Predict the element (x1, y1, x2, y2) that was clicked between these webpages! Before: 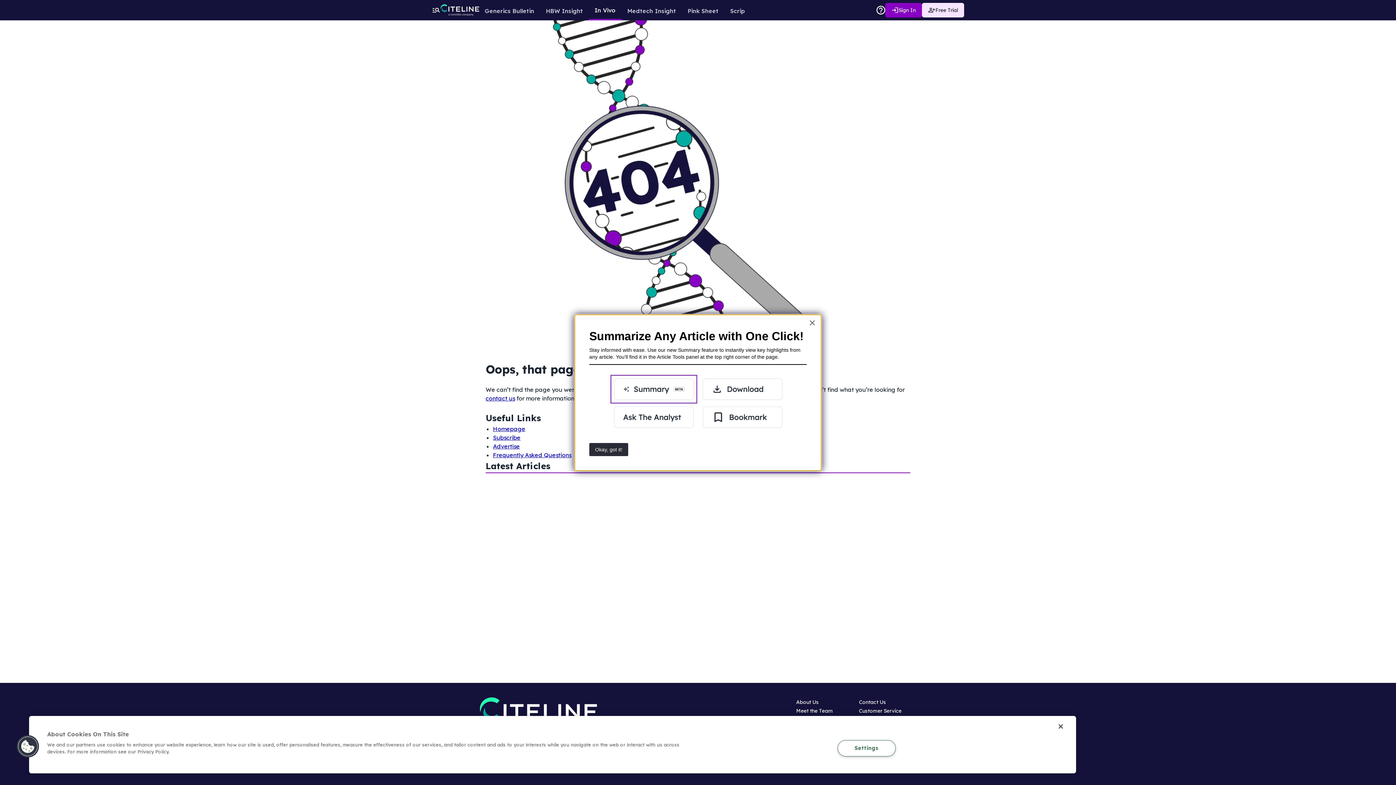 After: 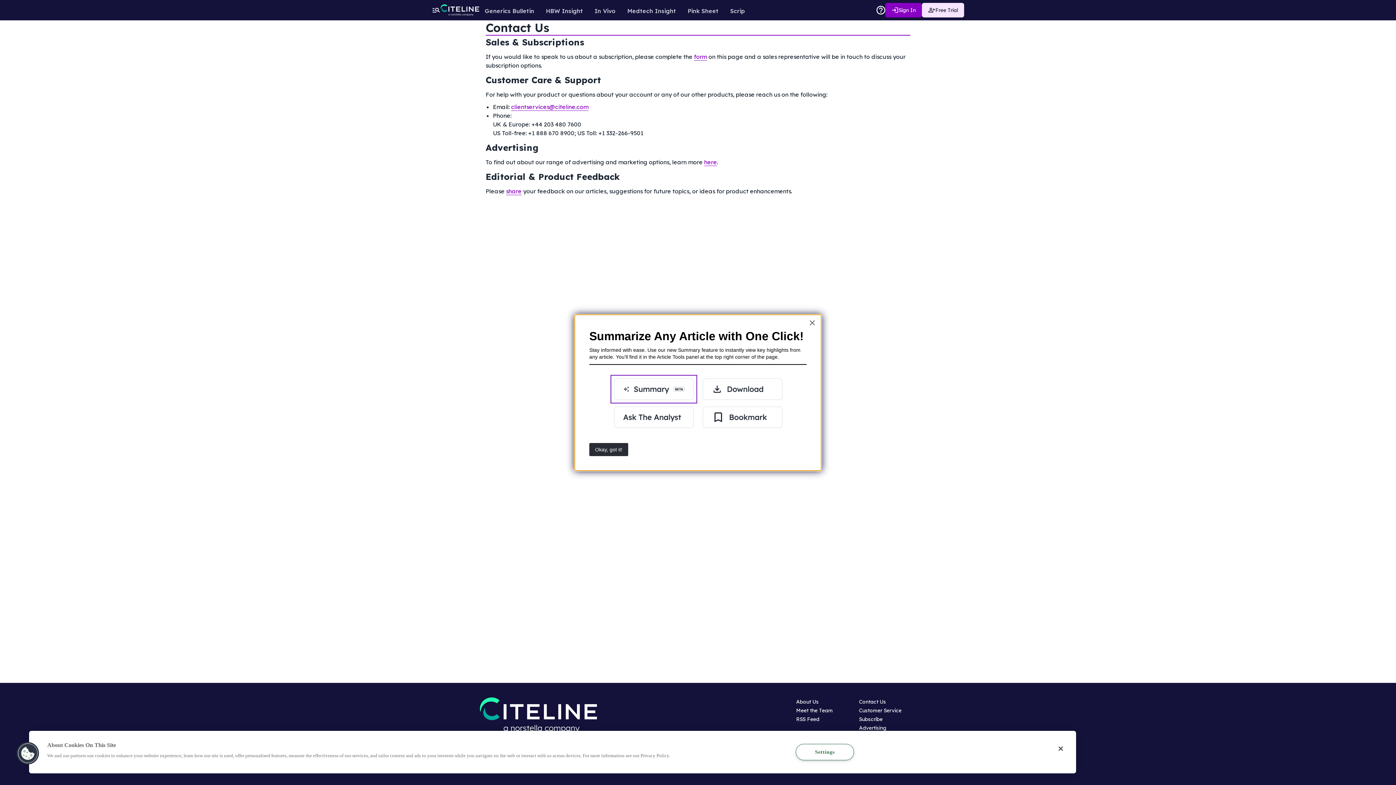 Action: label: contact us bbox: (485, 394, 515, 402)